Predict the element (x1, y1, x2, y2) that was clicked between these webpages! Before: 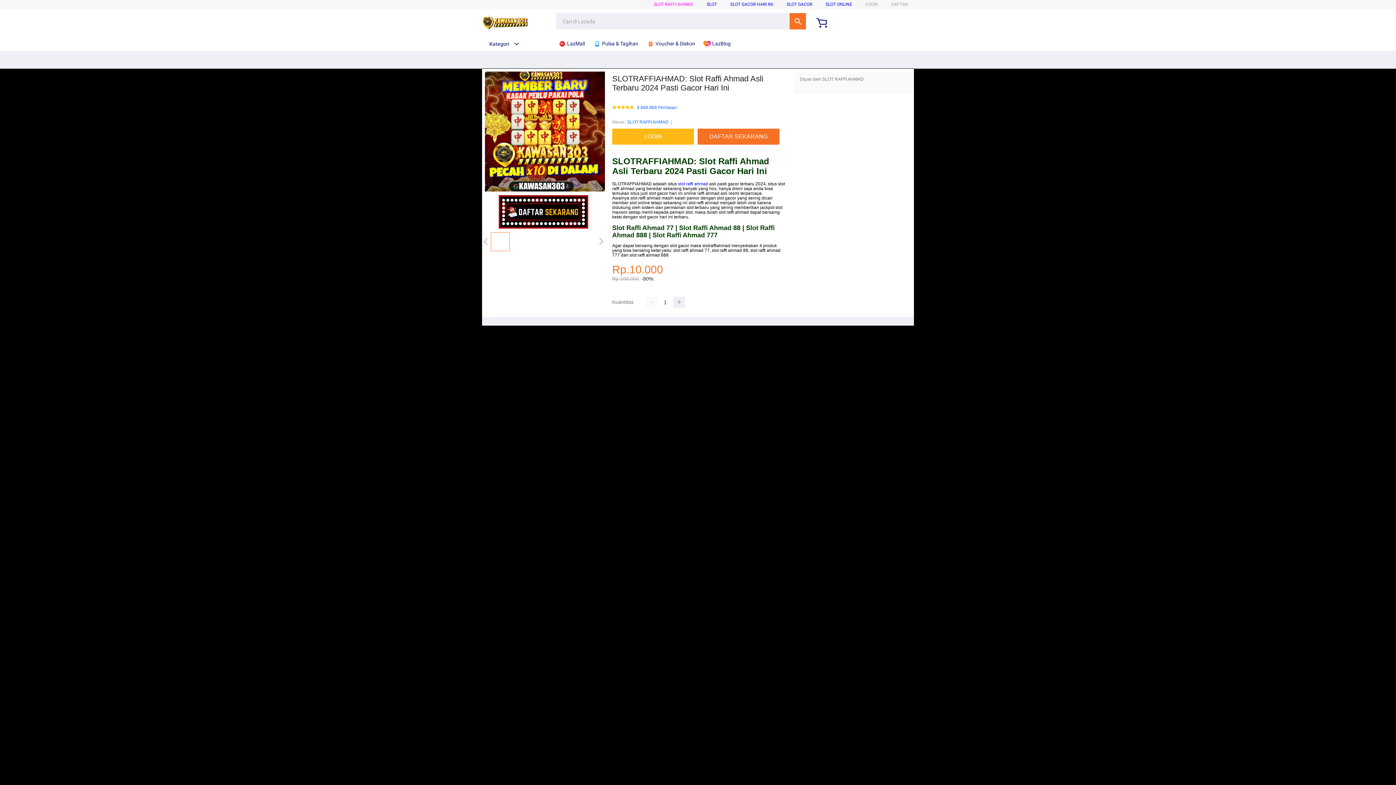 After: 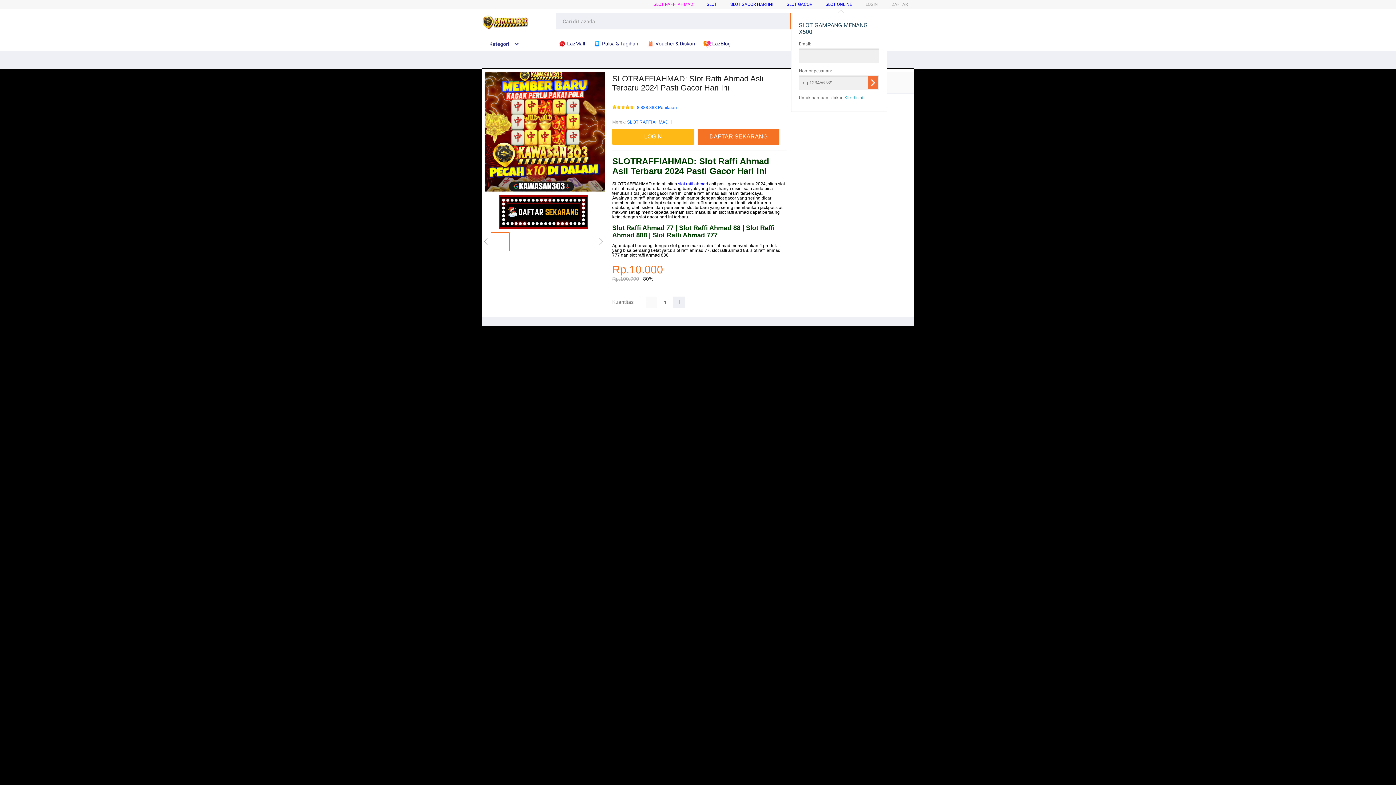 Action: label: SLOT ONLINE bbox: (825, 1, 852, 6)